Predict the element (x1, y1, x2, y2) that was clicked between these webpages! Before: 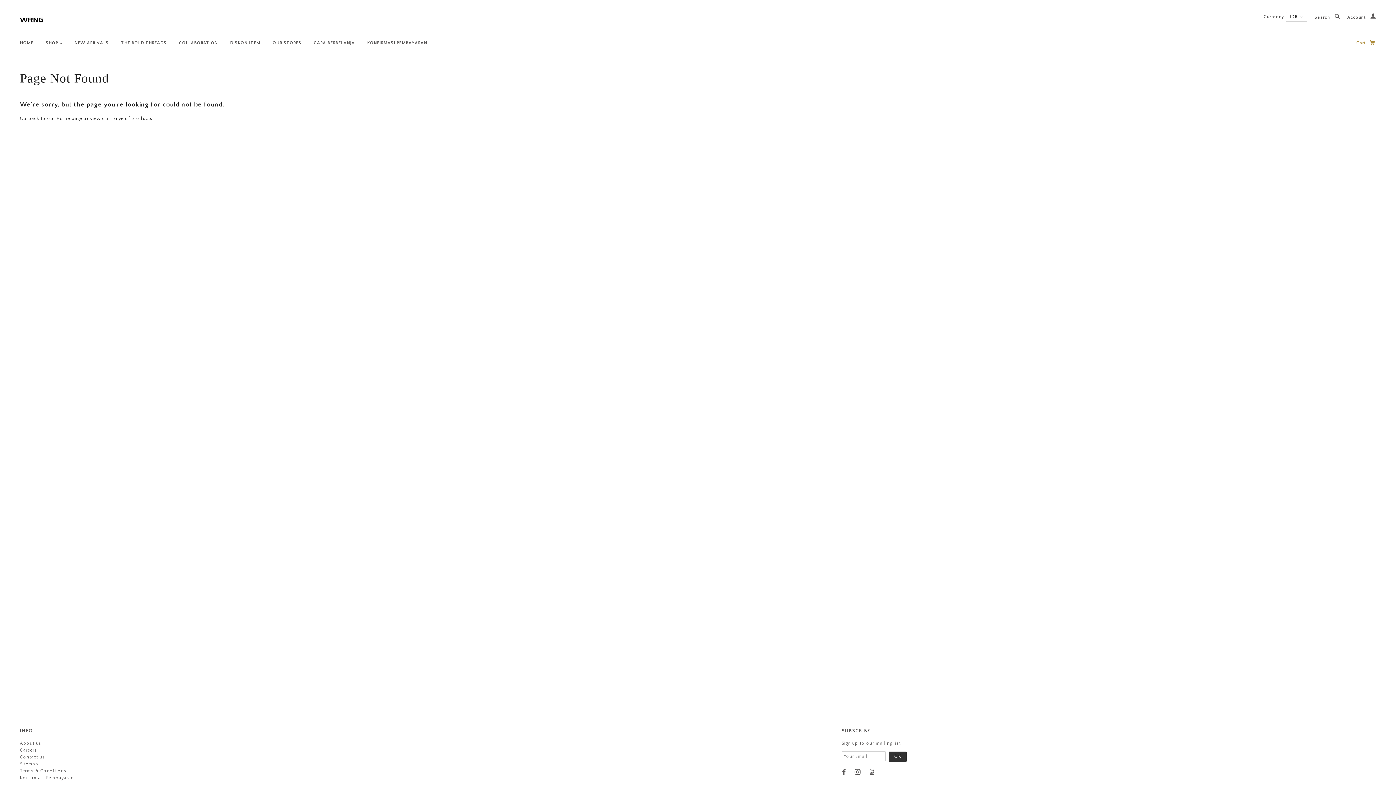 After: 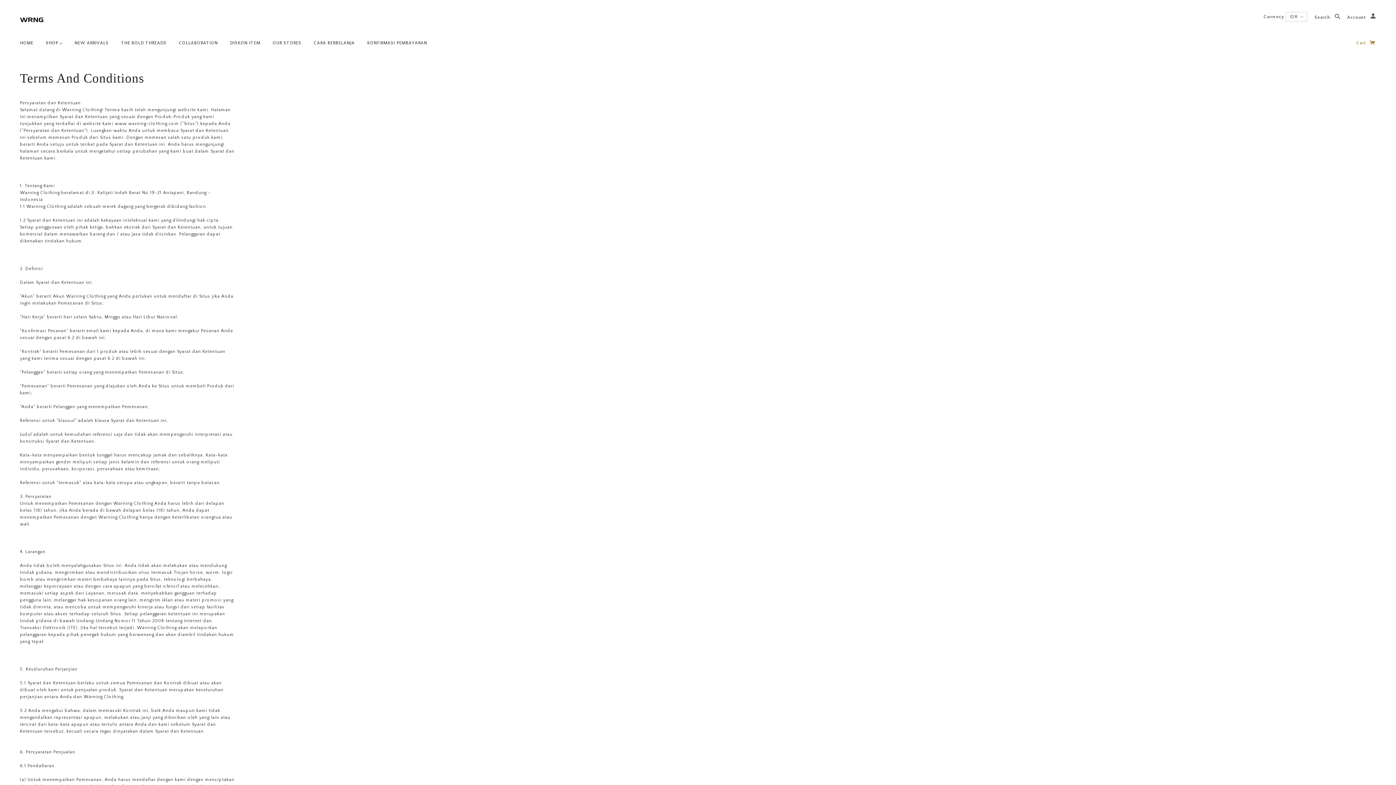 Action: label: Terms & Conditions bbox: (20, 769, 66, 773)